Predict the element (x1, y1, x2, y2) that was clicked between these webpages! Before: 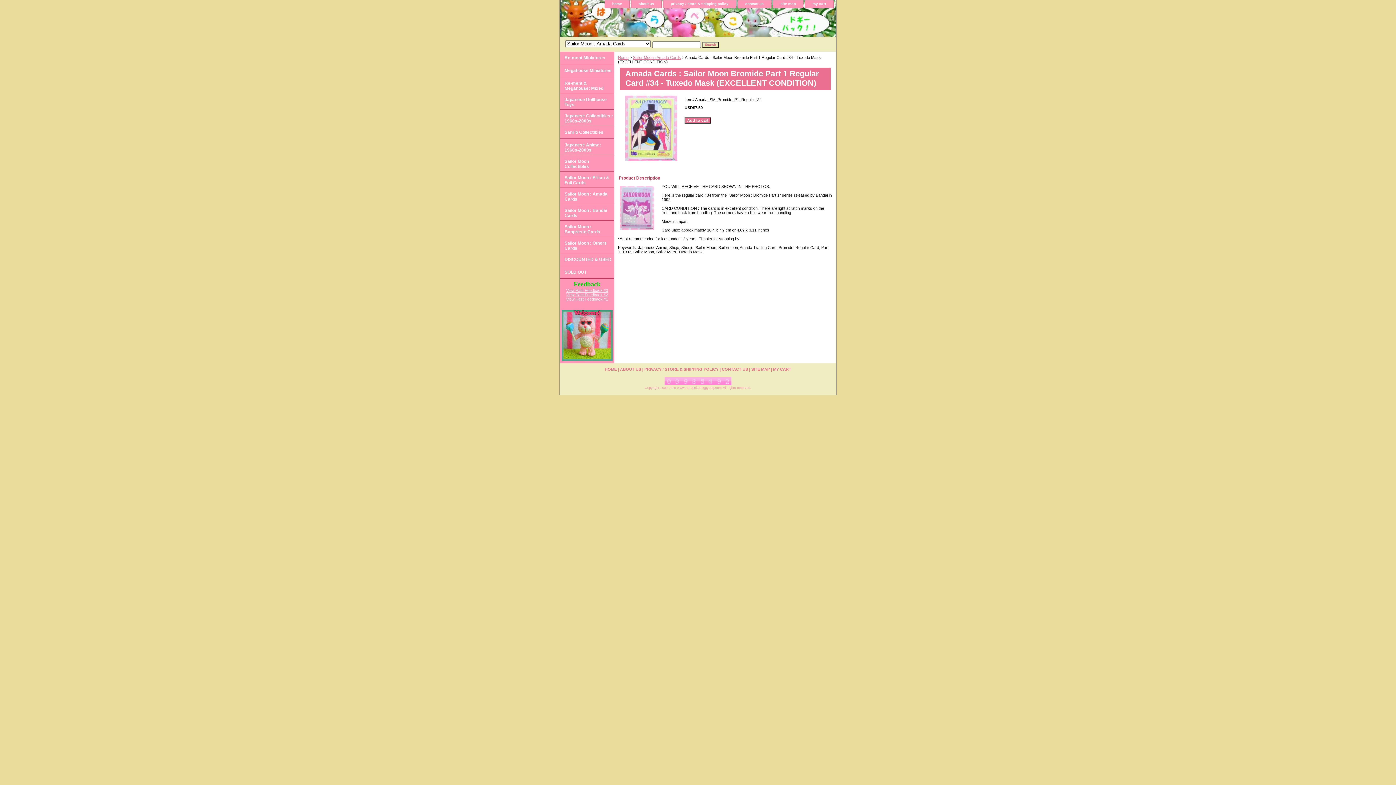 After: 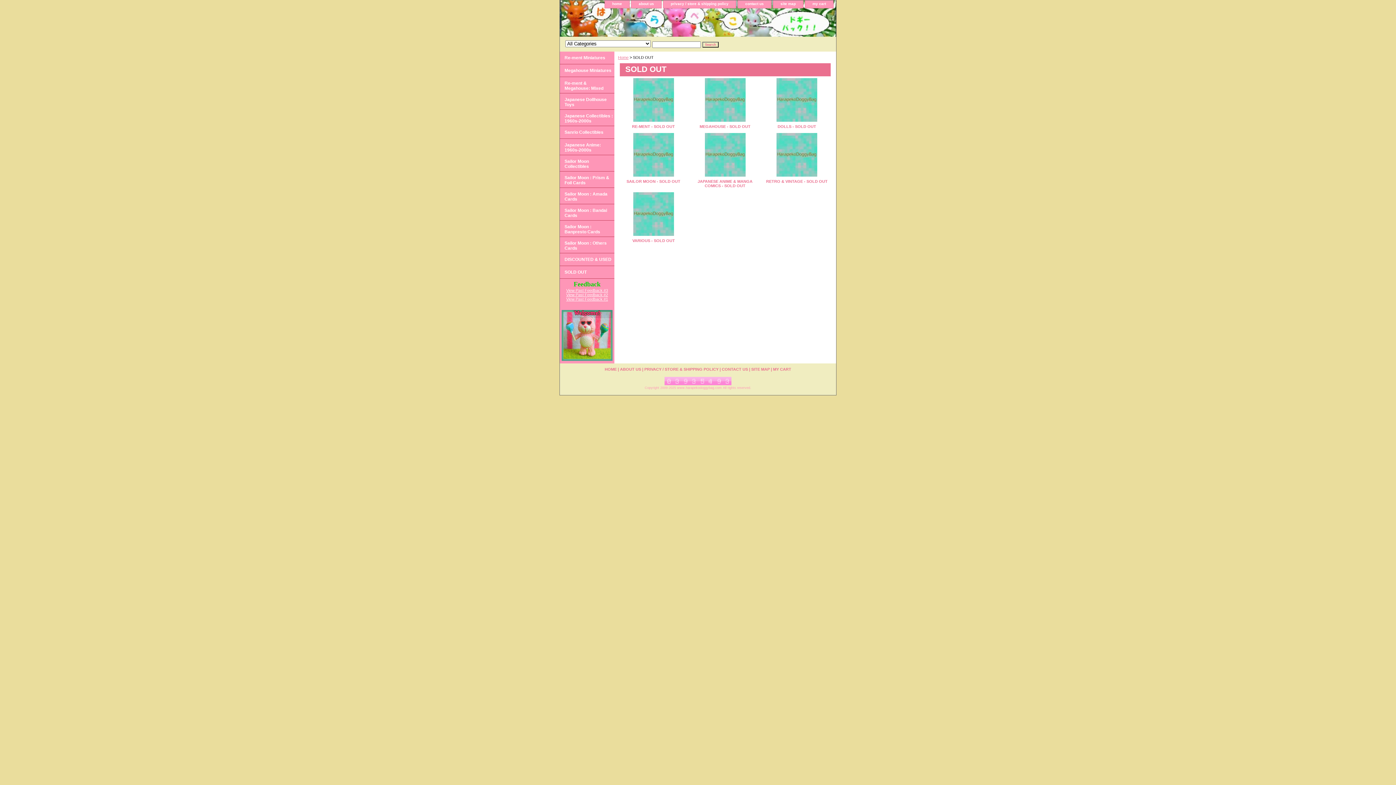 Action: label: SOLD OUT bbox: (560, 266, 614, 278)